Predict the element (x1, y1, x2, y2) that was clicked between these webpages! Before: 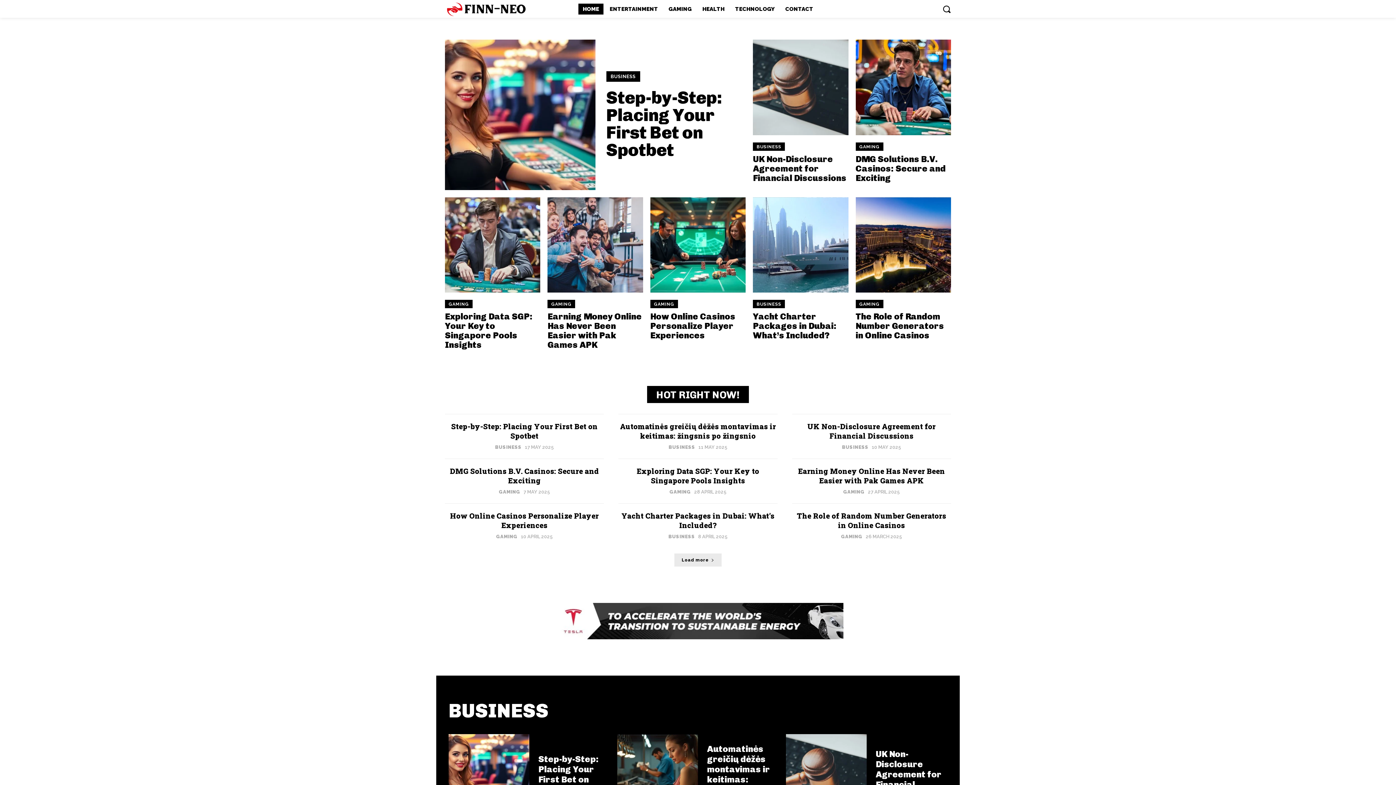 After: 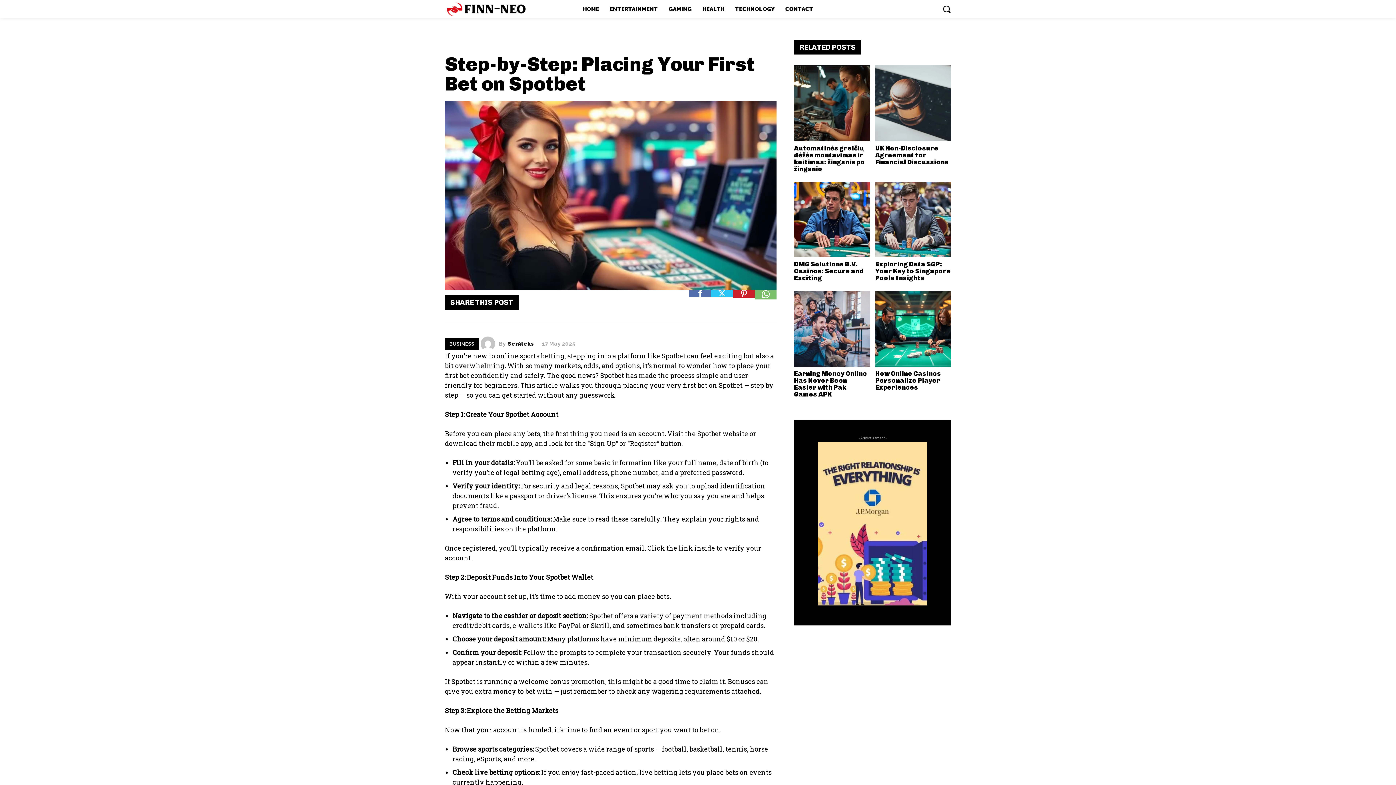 Action: bbox: (448, 734, 529, 815)